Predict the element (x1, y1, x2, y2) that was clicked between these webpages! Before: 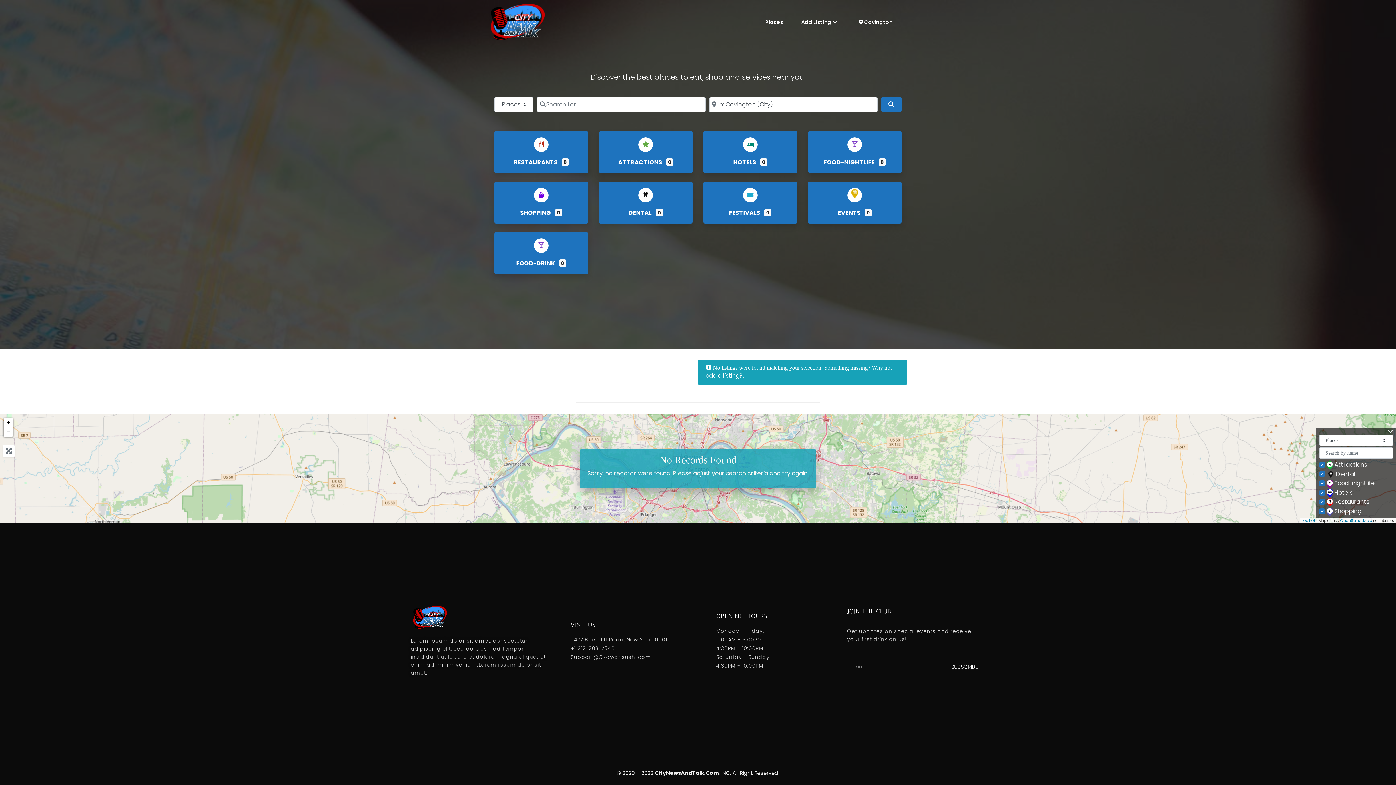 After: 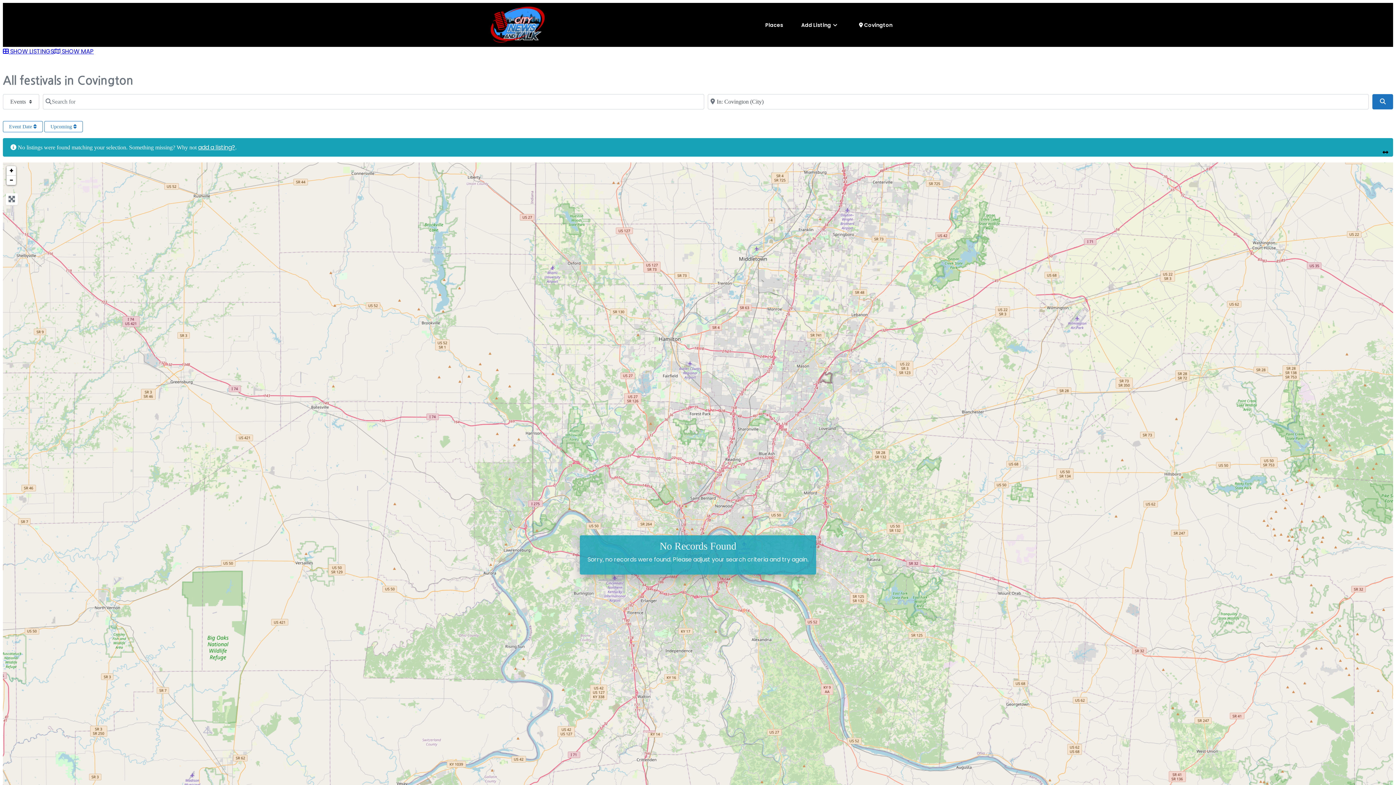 Action: bbox: (729, 208, 761, 216) label: FESTIVALS 